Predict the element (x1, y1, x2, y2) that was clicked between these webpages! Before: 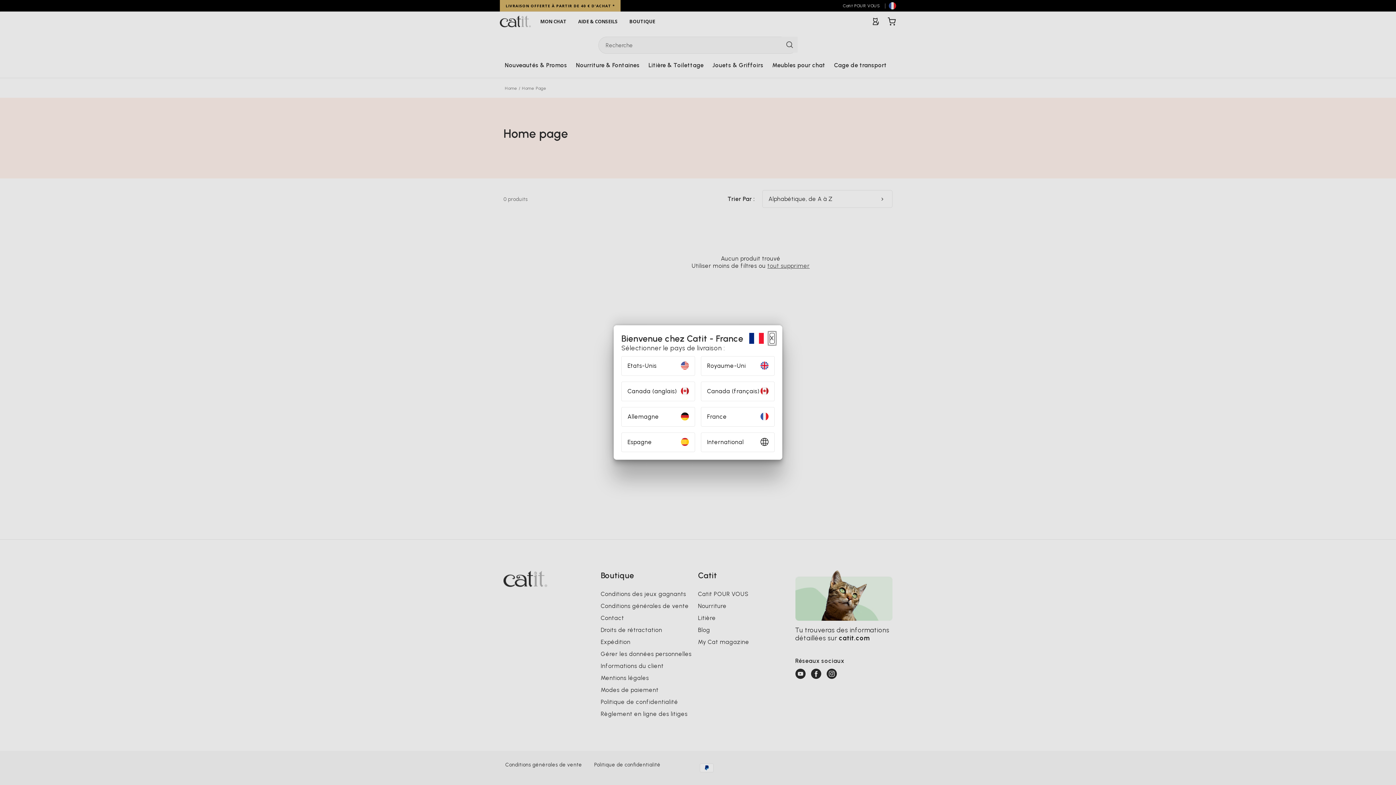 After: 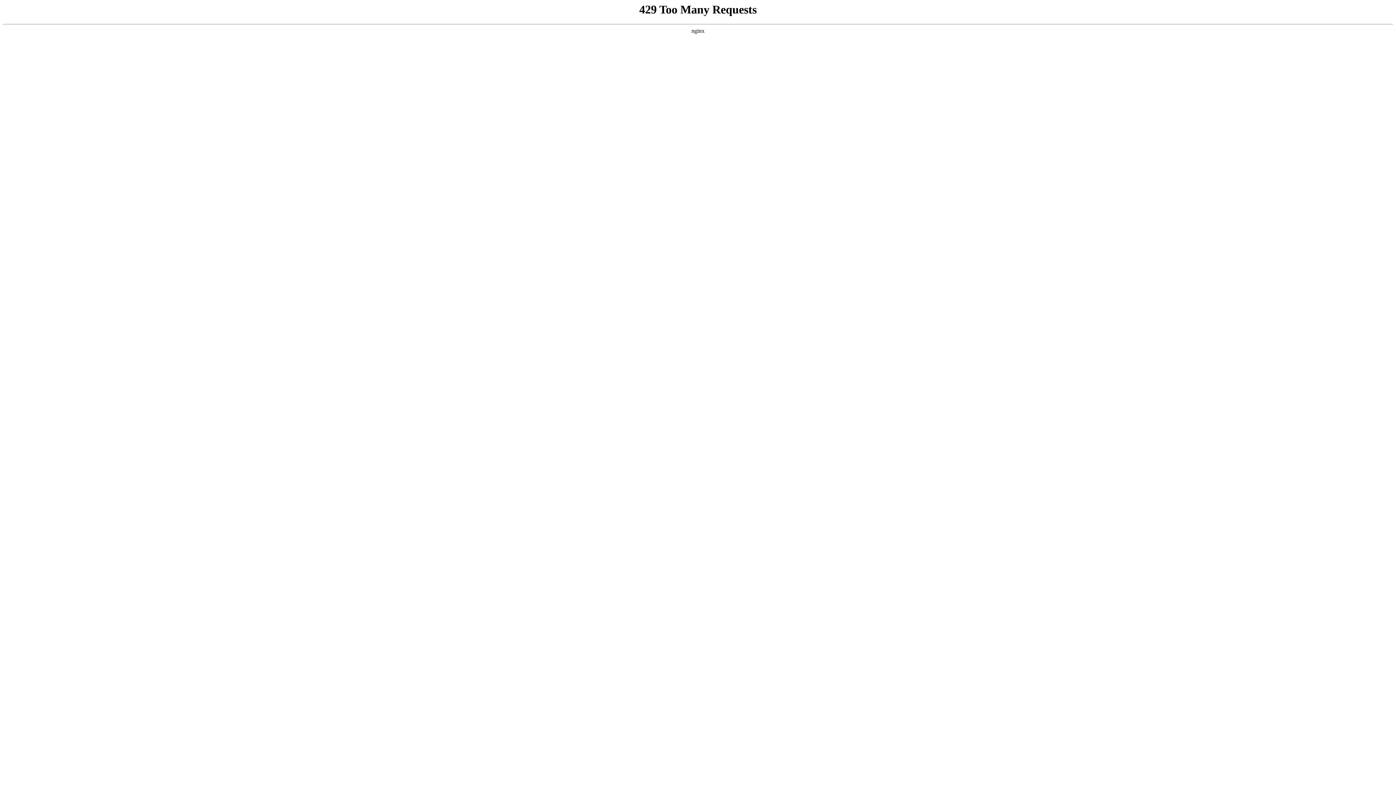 Action: bbox: (701, 432, 774, 452) label: International